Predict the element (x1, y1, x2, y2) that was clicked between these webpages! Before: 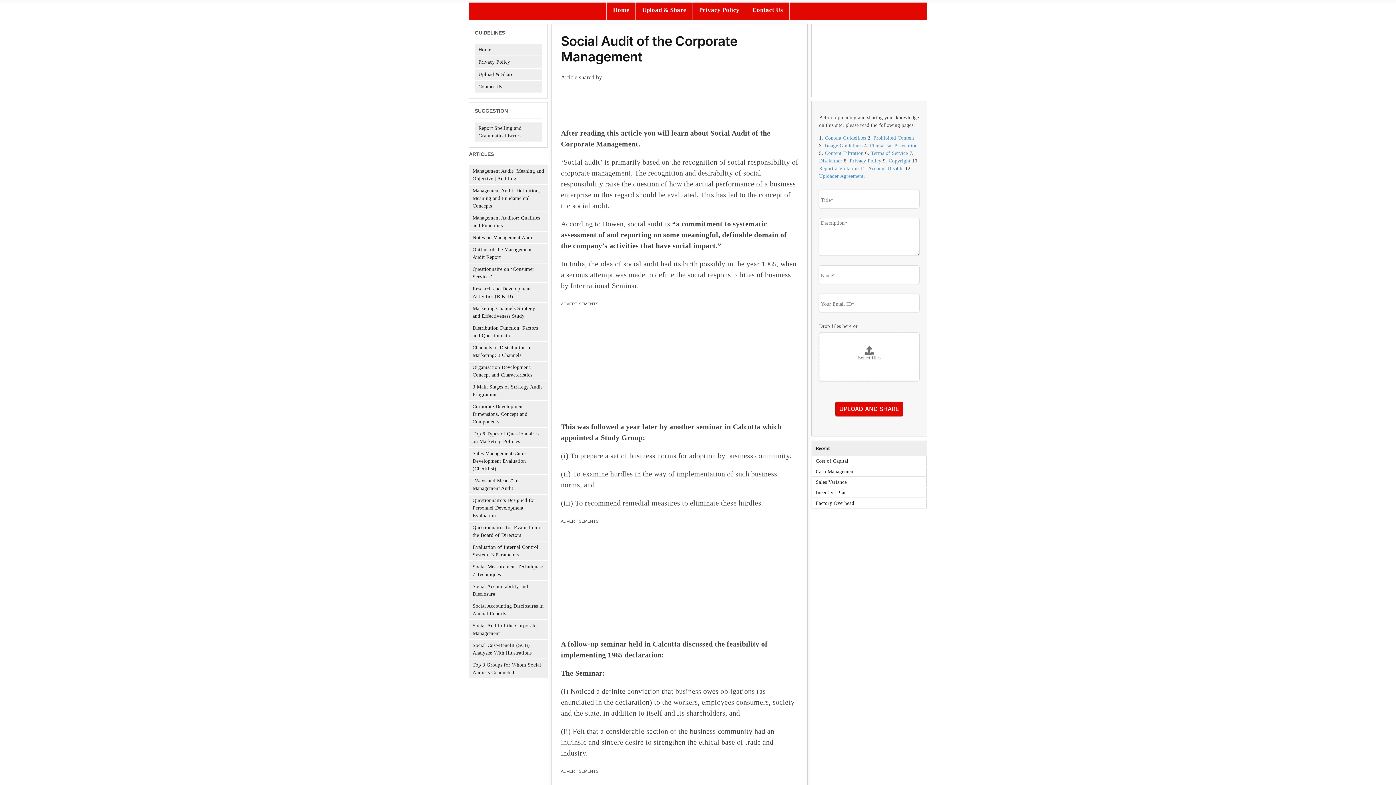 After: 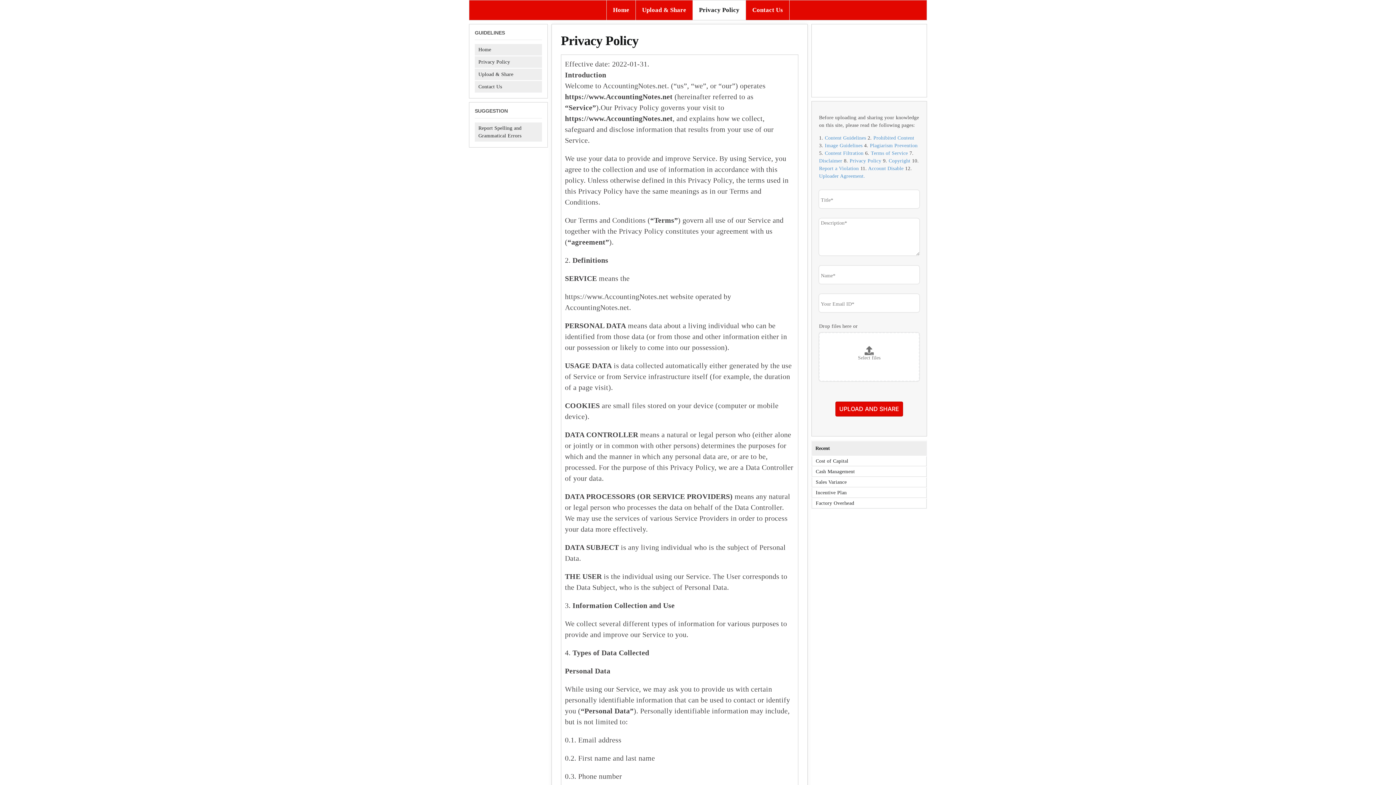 Action: bbox: (478, 59, 510, 64) label: Privacy Policy